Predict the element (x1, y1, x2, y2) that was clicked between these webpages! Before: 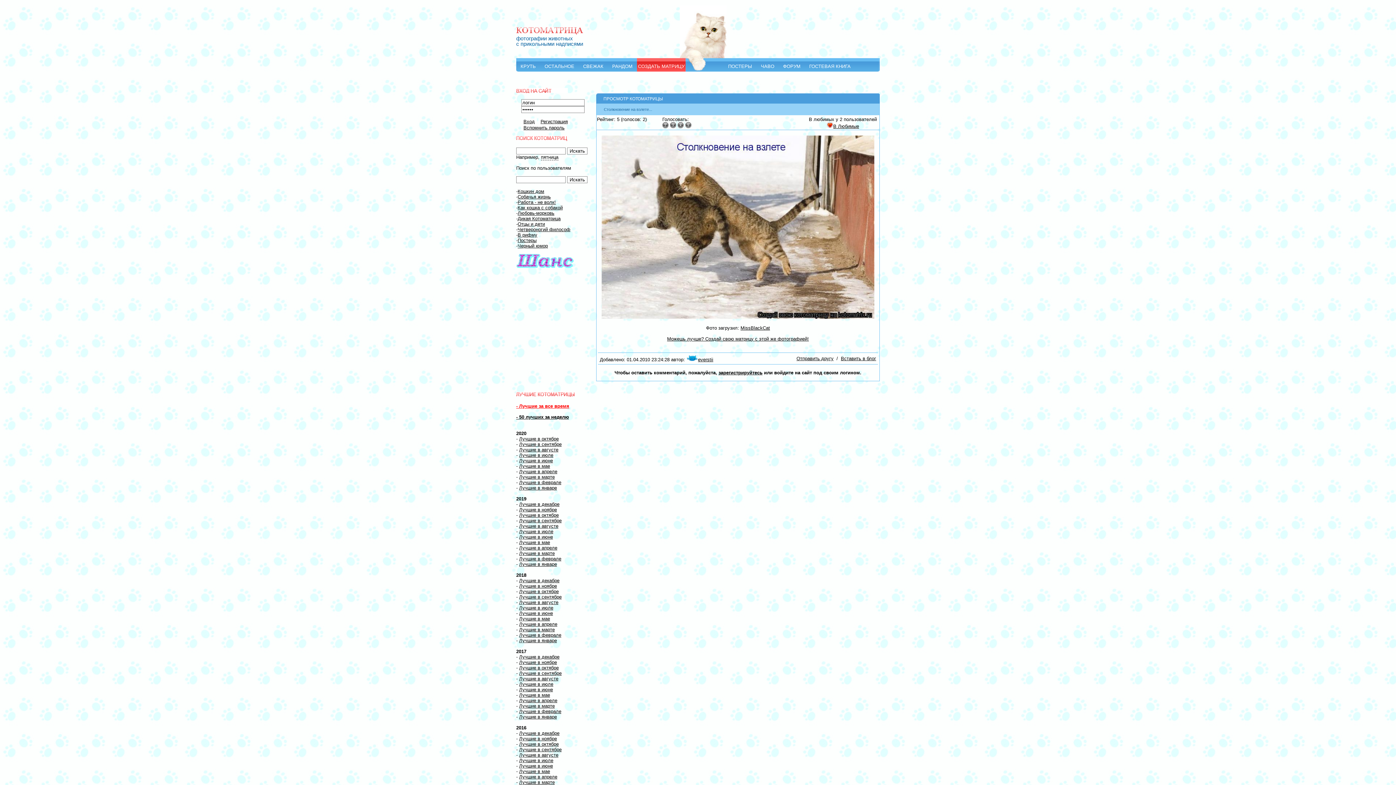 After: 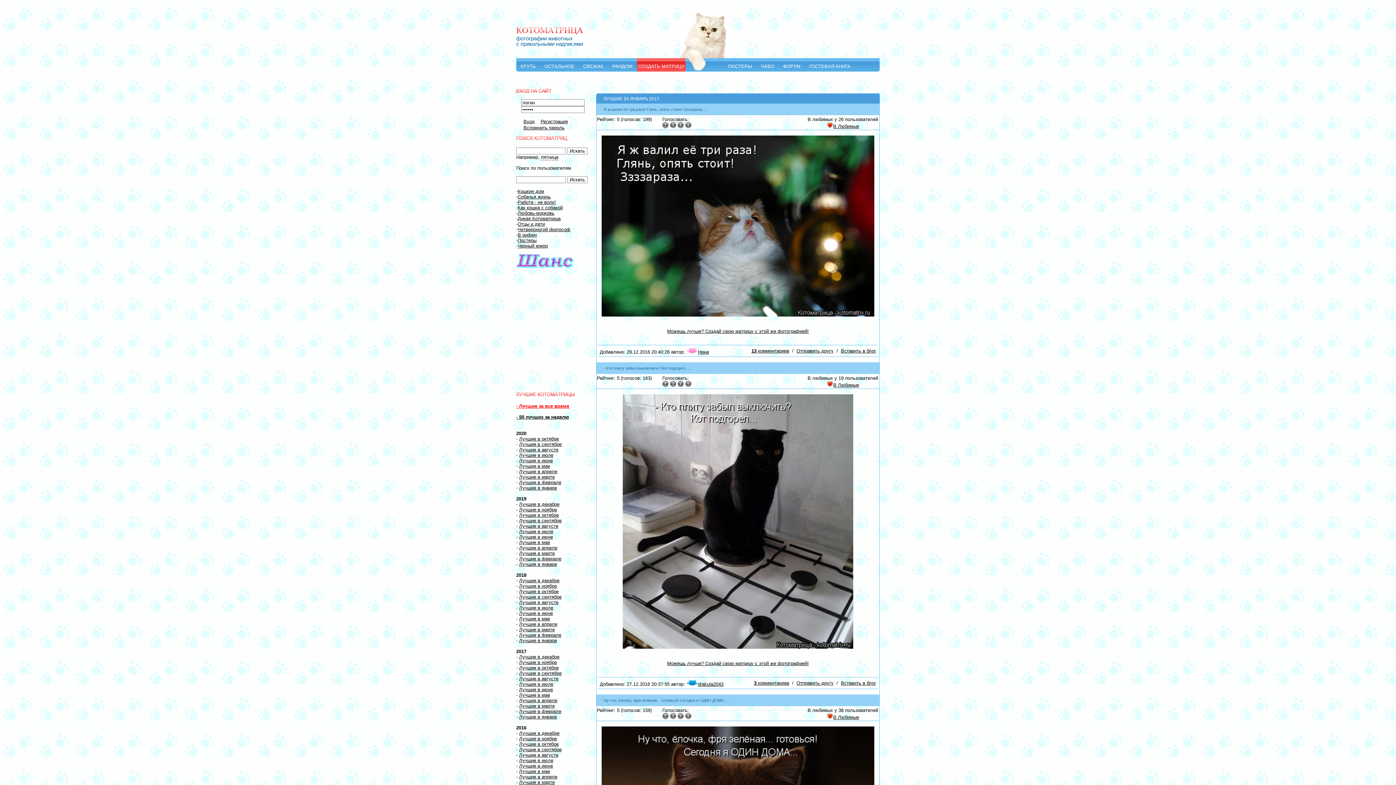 Action: bbox: (519, 714, 557, 720) label: Лучшие в январе